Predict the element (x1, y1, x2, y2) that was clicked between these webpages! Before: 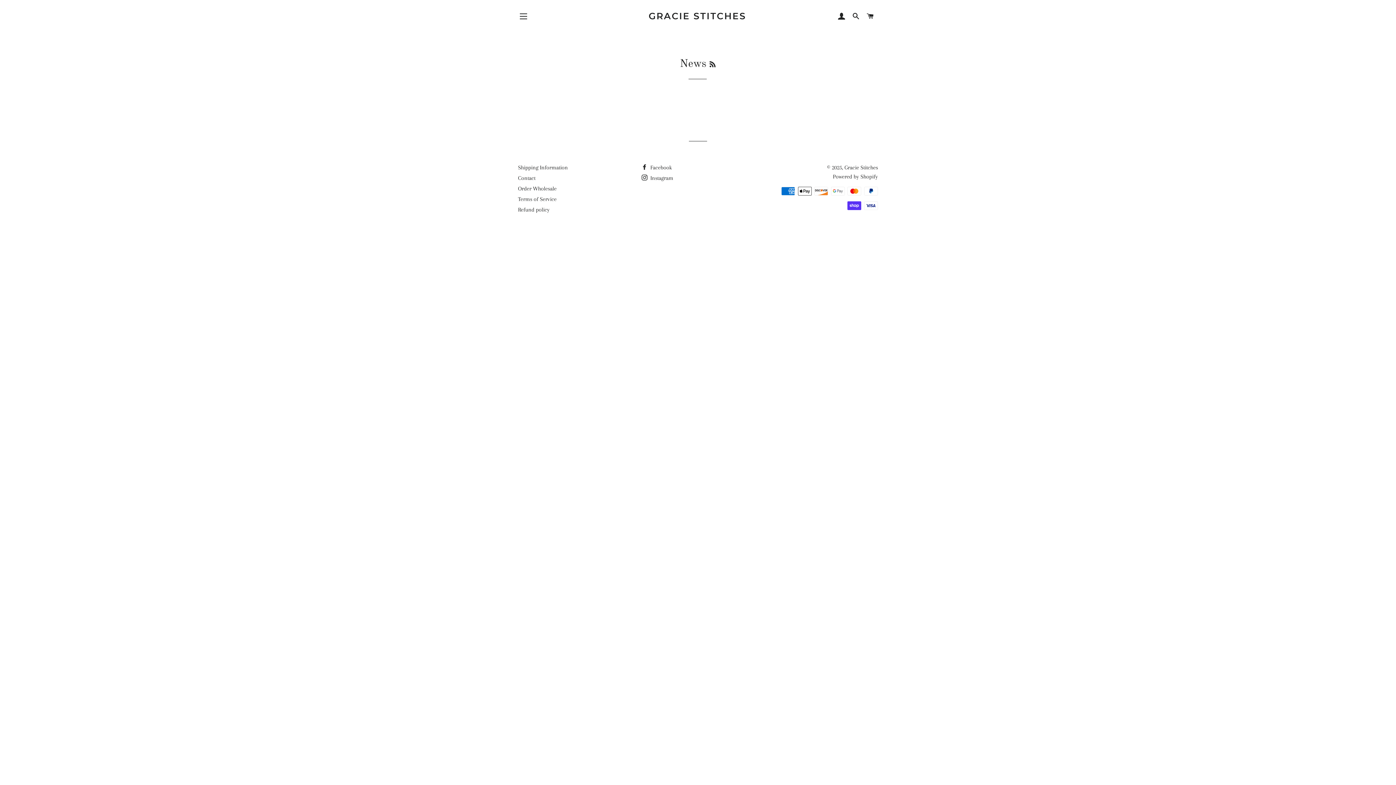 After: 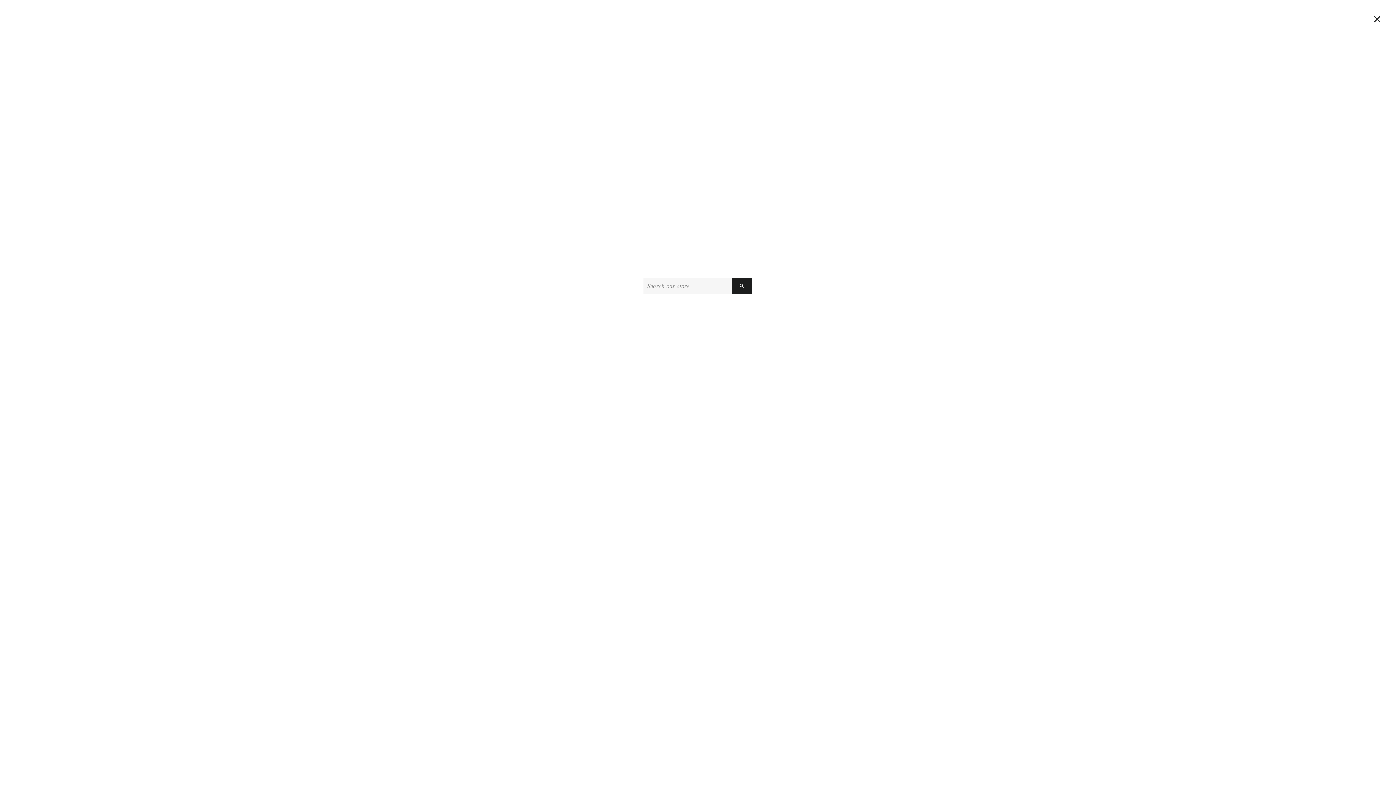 Action: bbox: (849, 5, 862, 27) label: SEARCH